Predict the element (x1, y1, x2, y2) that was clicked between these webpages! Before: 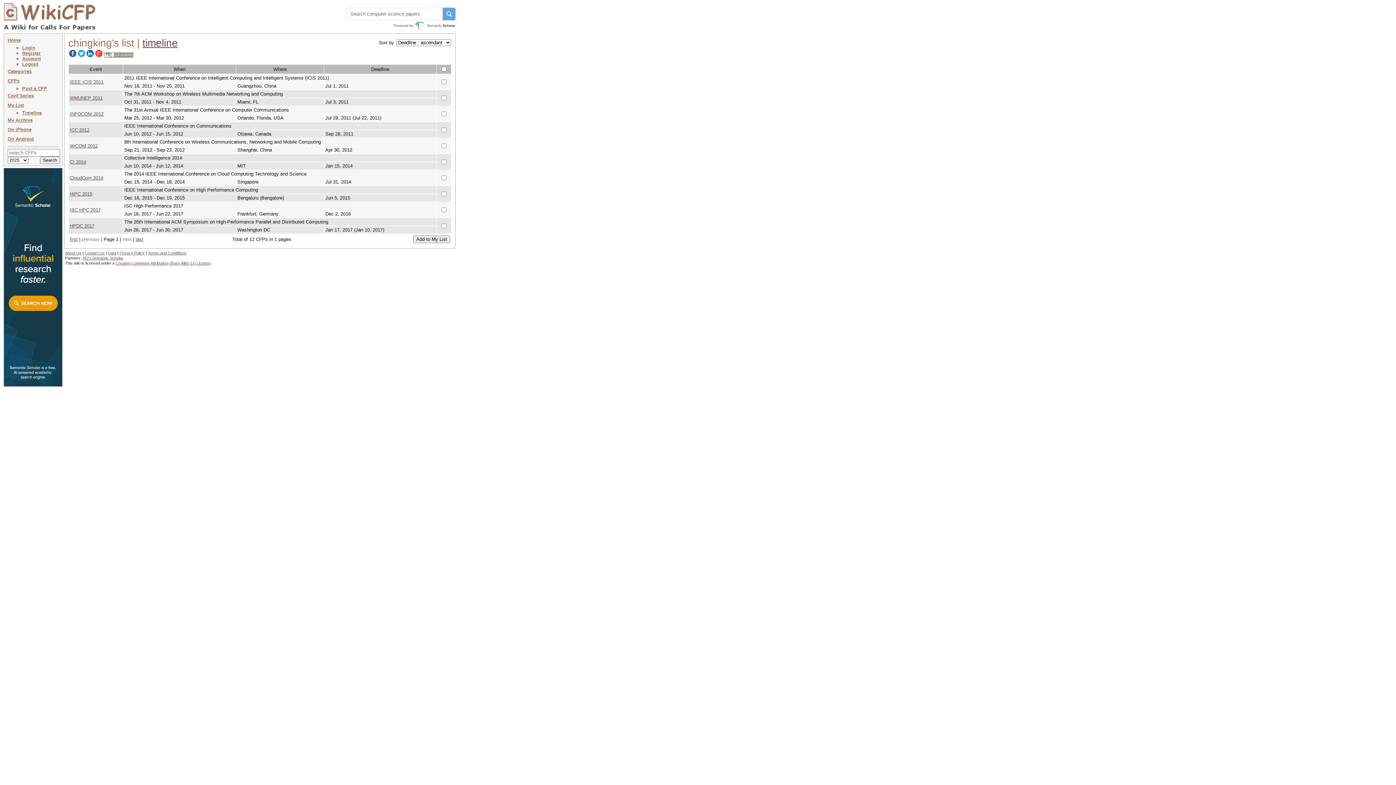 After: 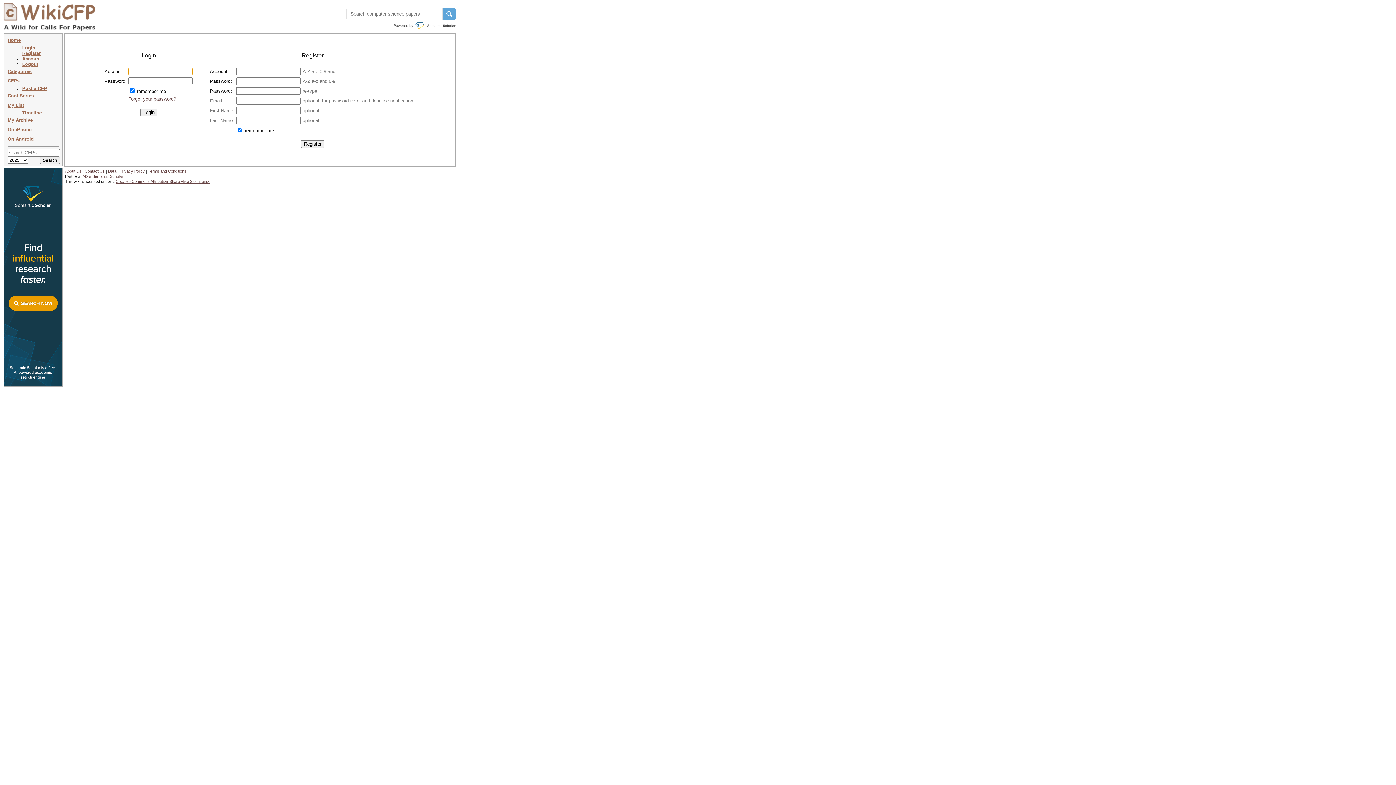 Action: bbox: (22, 56, 40, 61) label: Account